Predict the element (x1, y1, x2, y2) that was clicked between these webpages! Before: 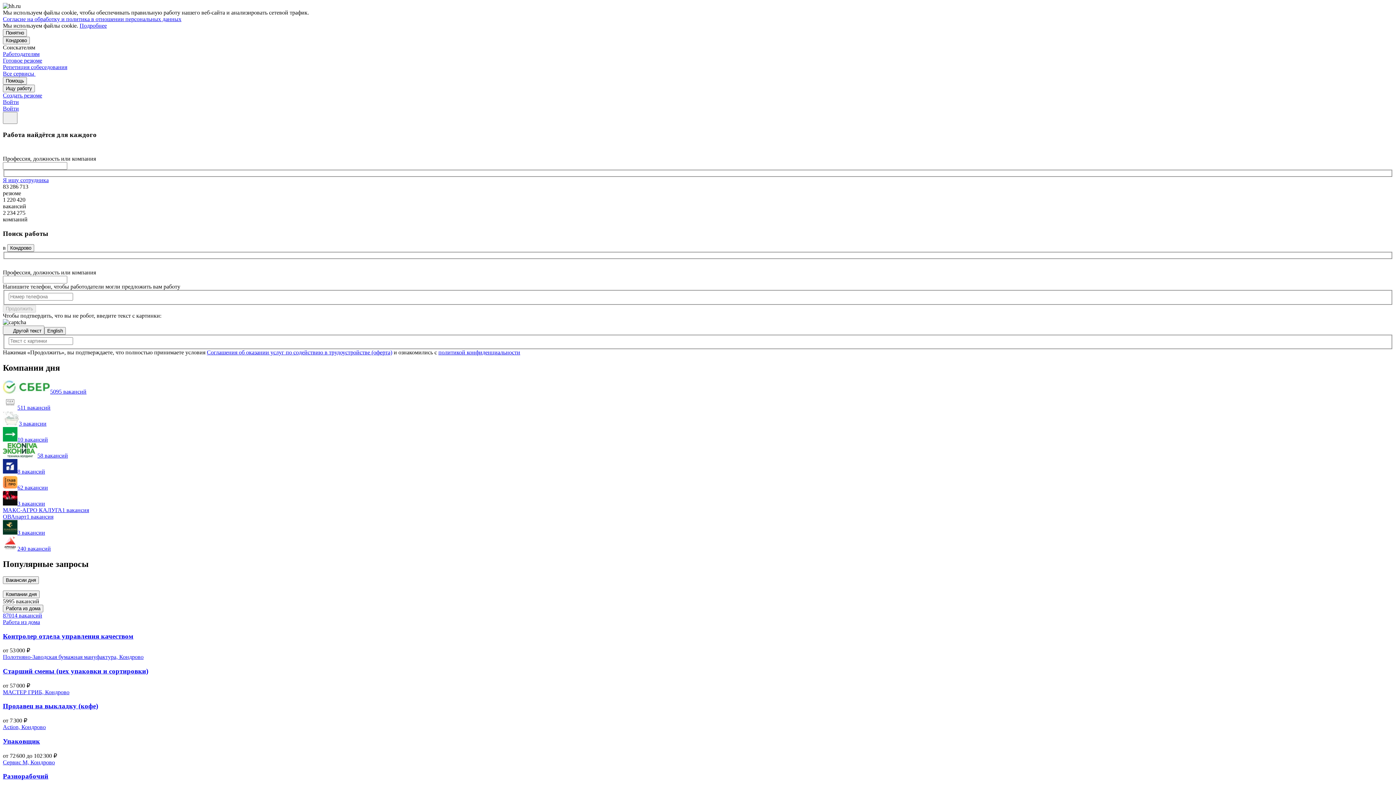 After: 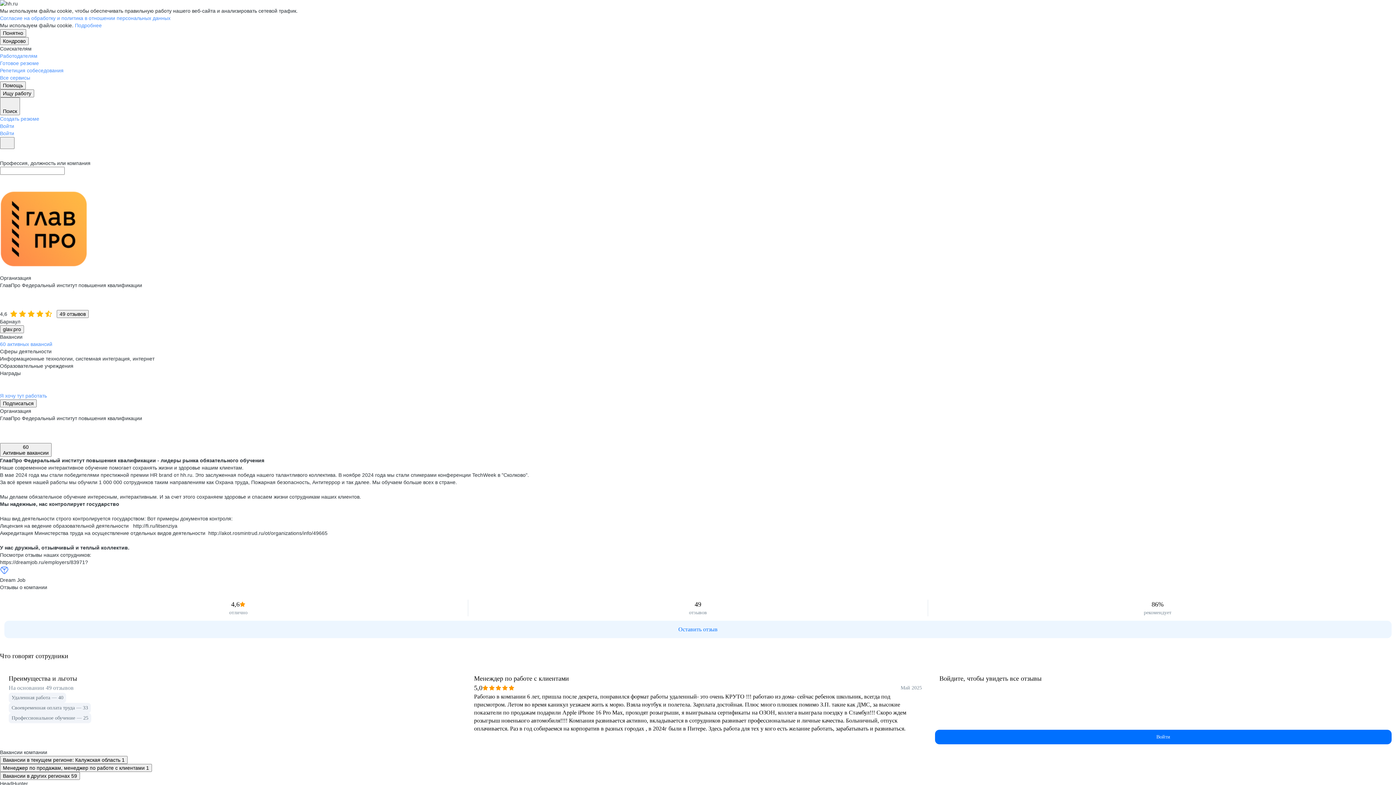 Action: bbox: (2, 484, 48, 490) label: 62 вакансии